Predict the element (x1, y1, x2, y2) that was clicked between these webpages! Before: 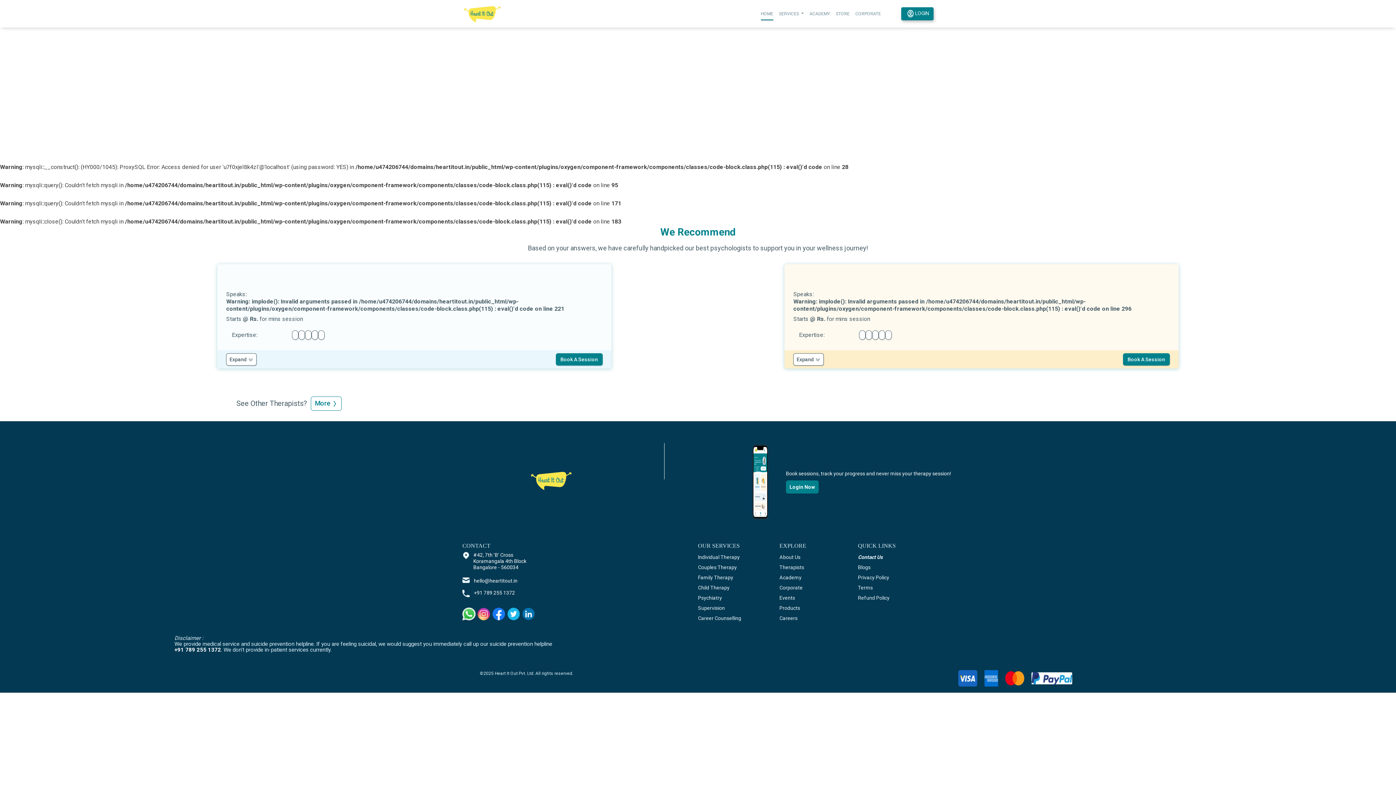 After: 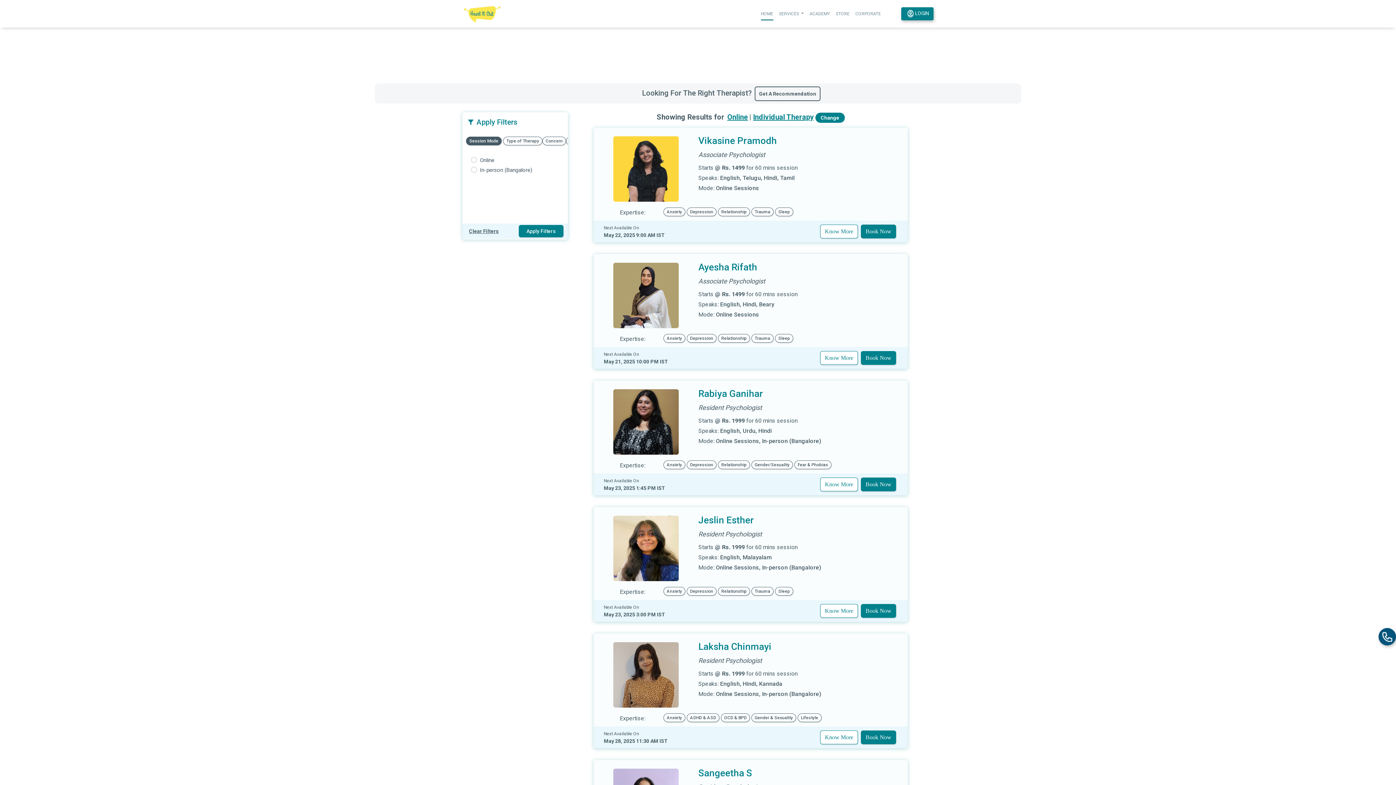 Action: bbox: (779, 564, 804, 570) label: Therapists